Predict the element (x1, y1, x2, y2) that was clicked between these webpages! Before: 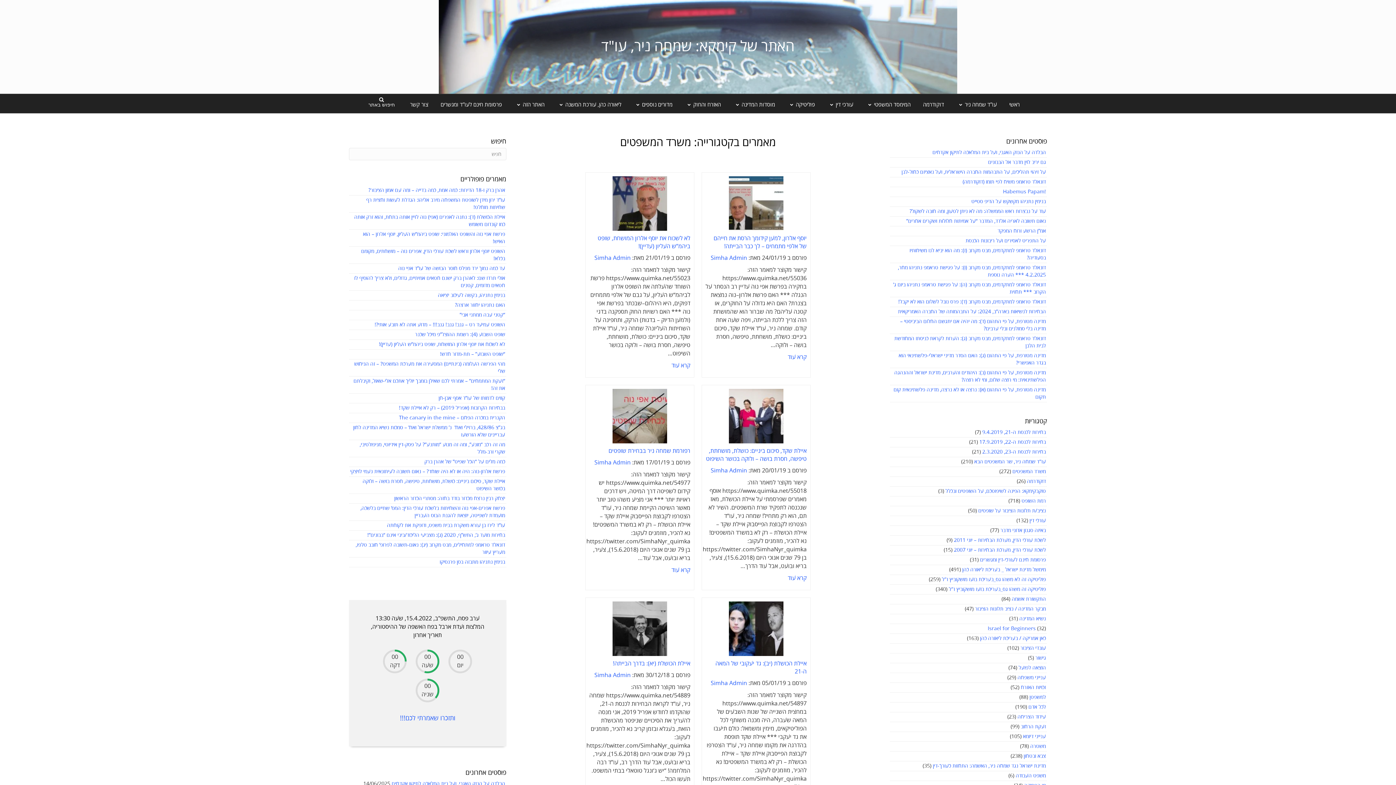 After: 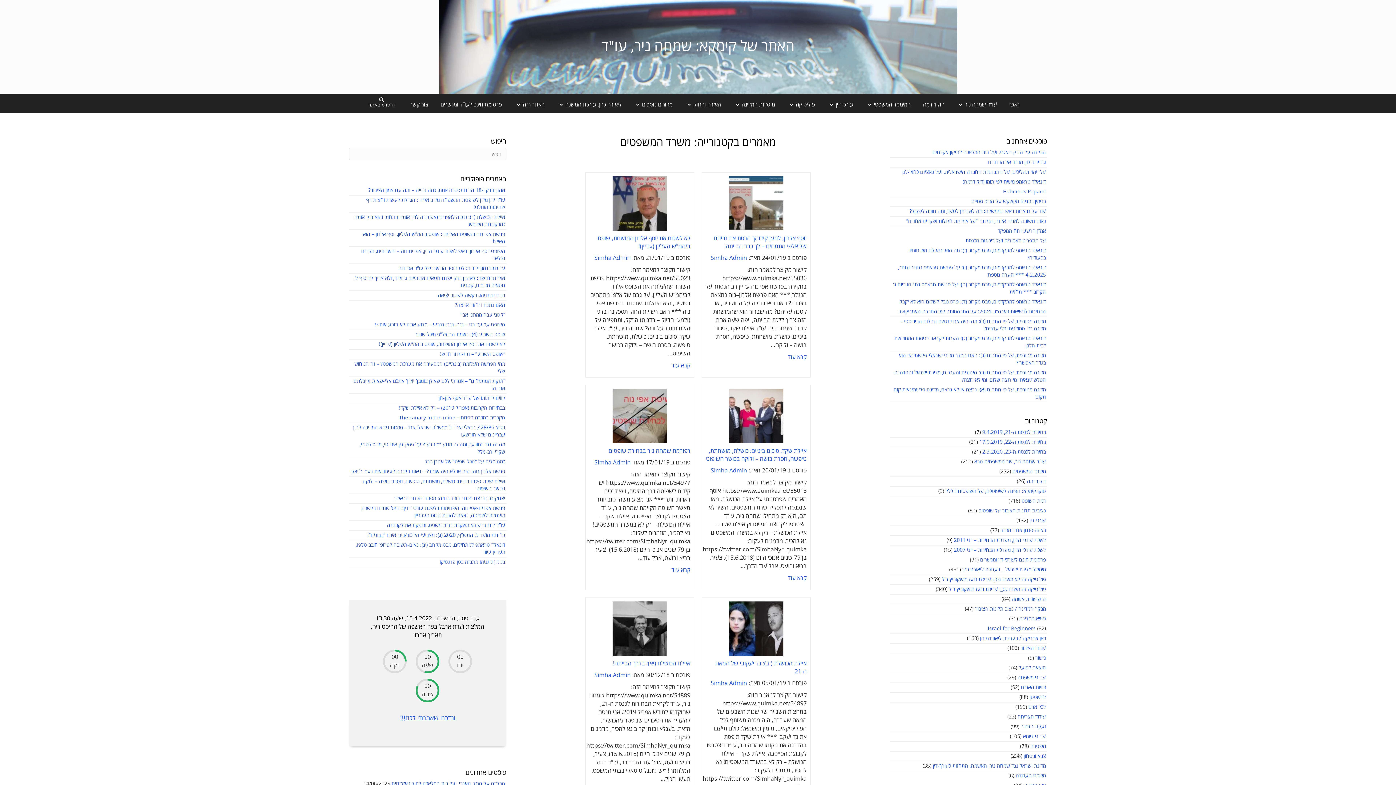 Action: label: ותזכרו שאמרתי לכם!!! bbox: (400, 713, 455, 723)